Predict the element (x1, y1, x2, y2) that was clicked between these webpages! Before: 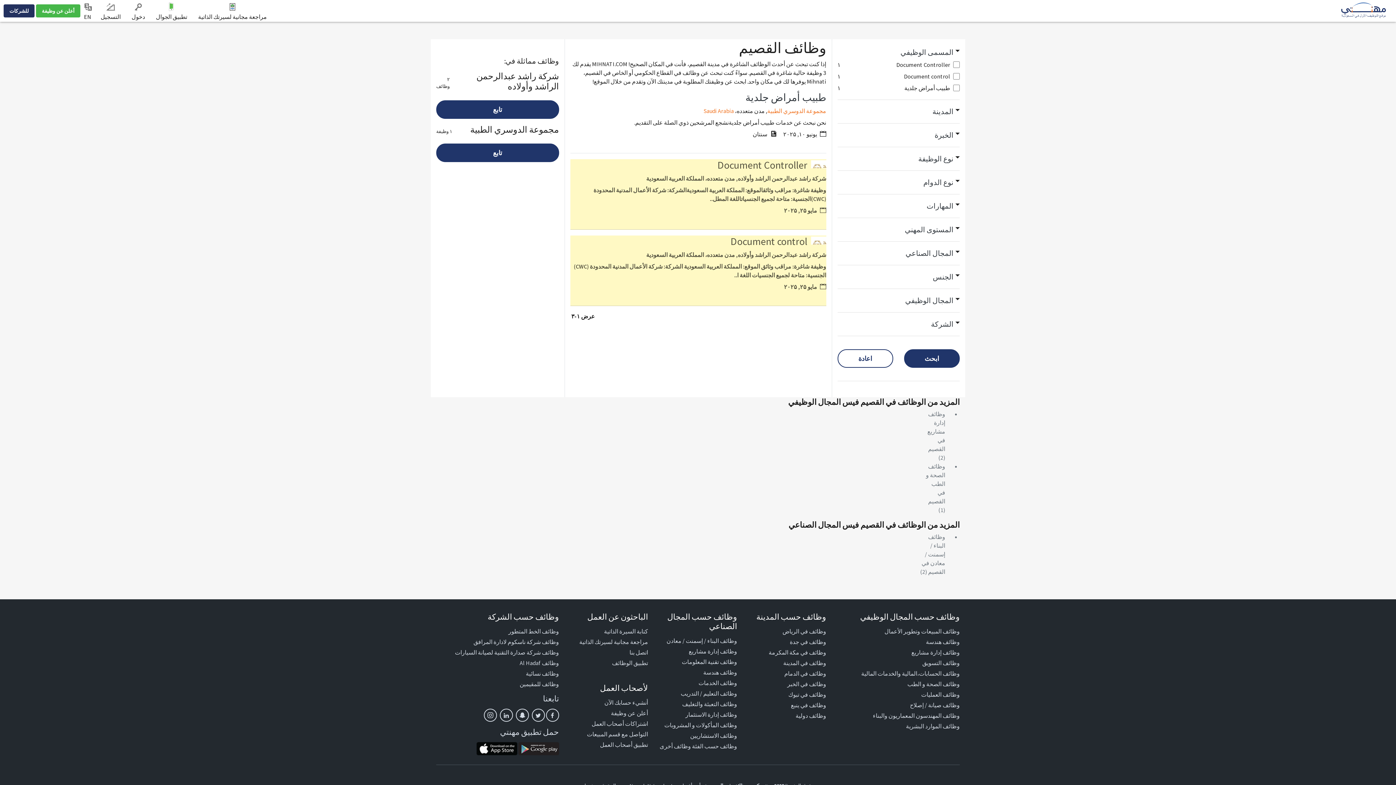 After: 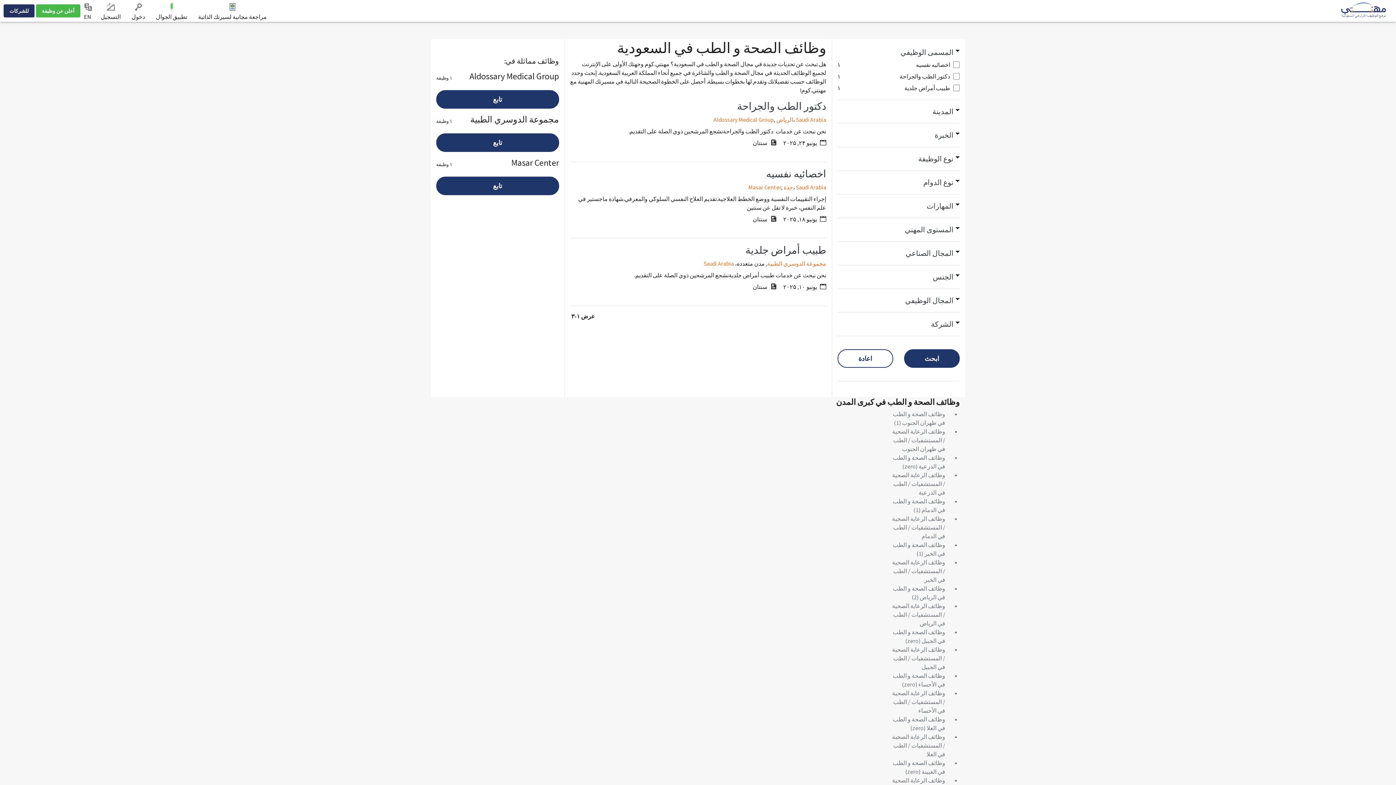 Action: bbox: (907, 680, 960, 688) label: وظائف الصحة و الطب